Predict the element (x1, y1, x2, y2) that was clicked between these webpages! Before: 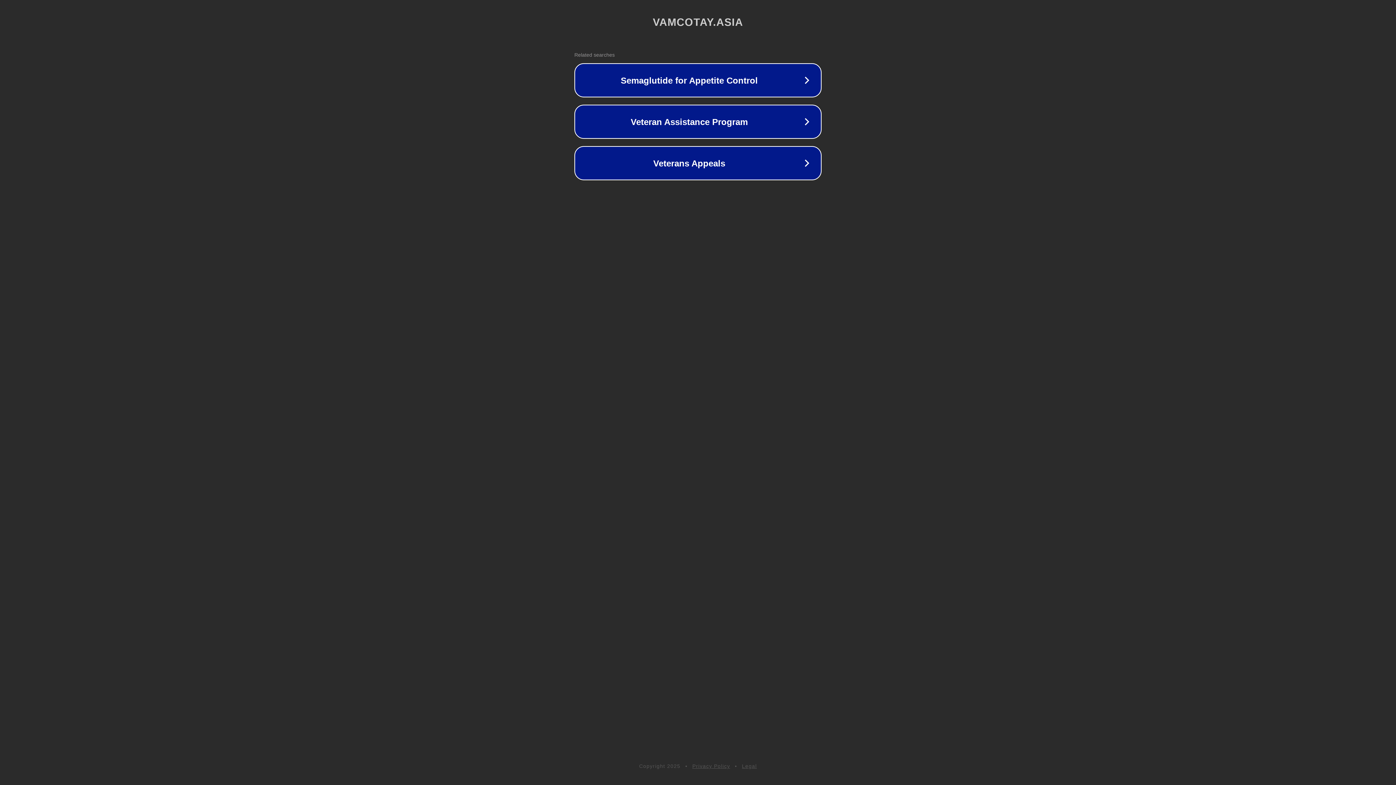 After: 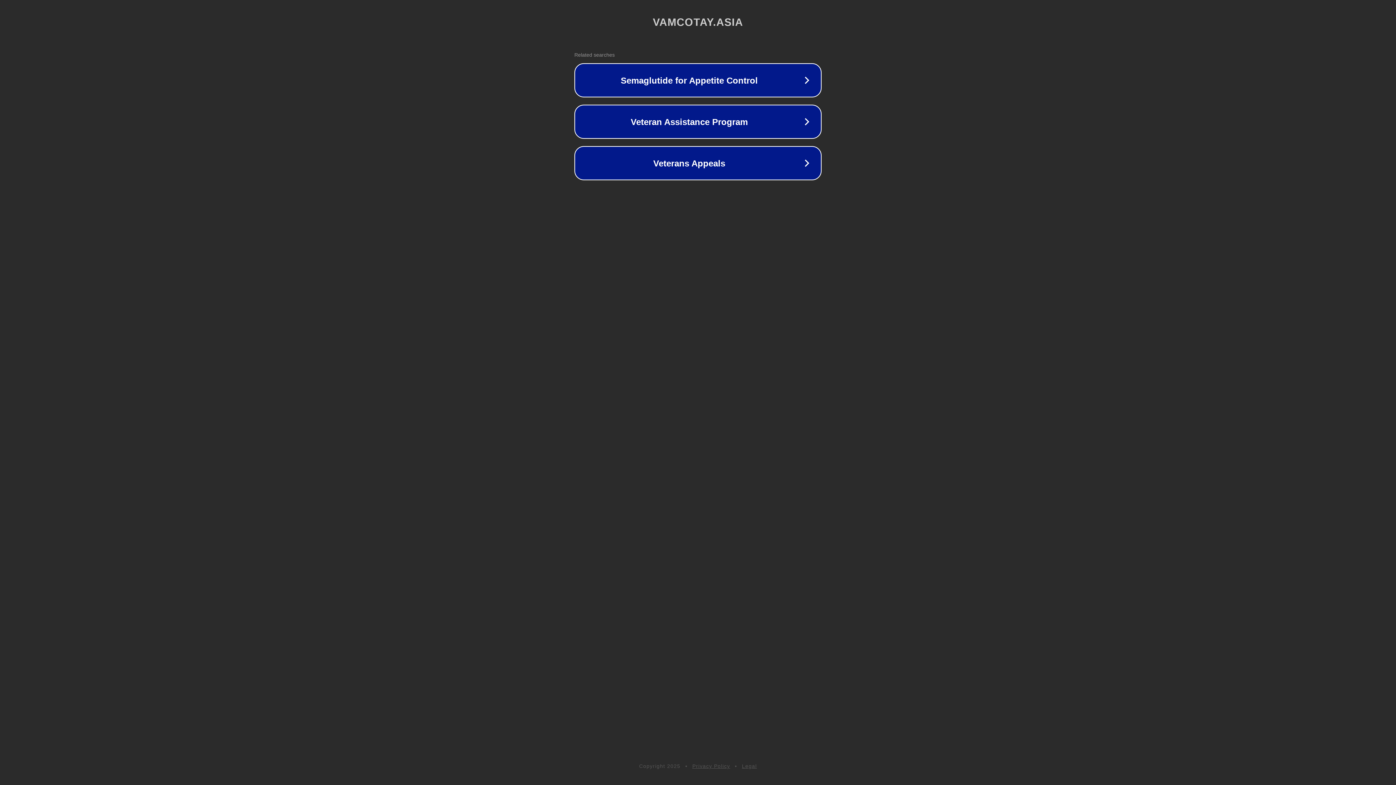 Action: label: Privacy Policy bbox: (692, 763, 730, 769)